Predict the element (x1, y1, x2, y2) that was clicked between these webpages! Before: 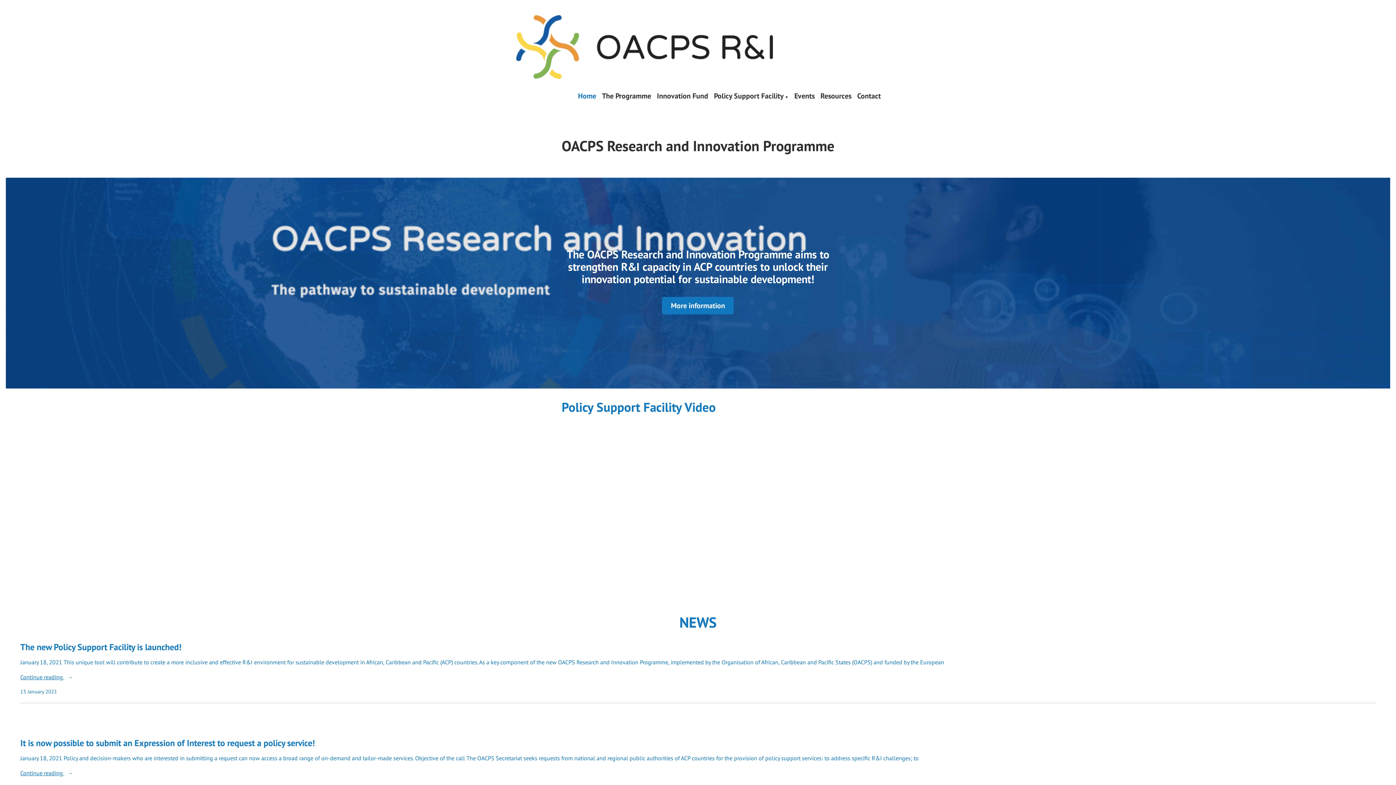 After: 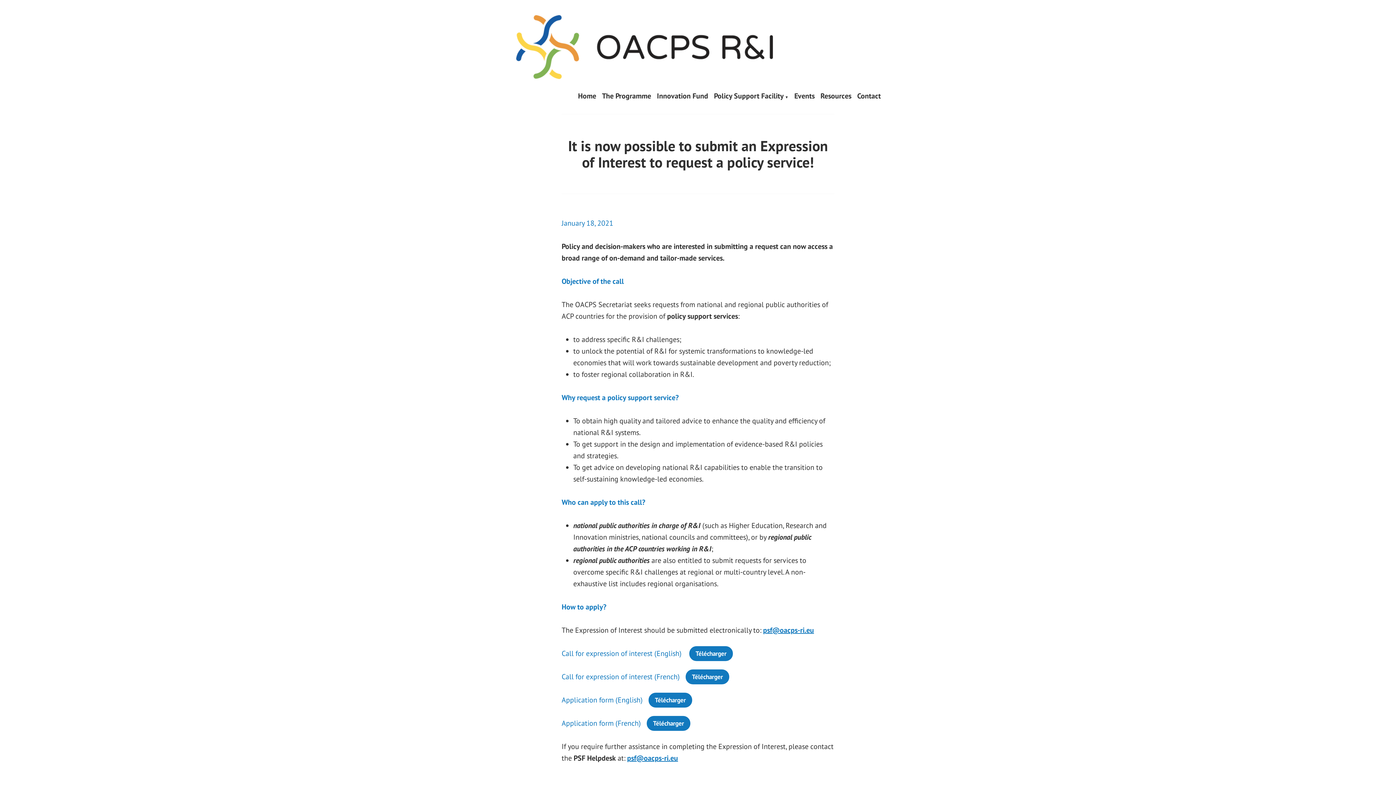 Action: label: Continue reading 
“It is now possible to submit an Expression of Interest to request a policy service!” bbox: (20, 769, 1375, 778)